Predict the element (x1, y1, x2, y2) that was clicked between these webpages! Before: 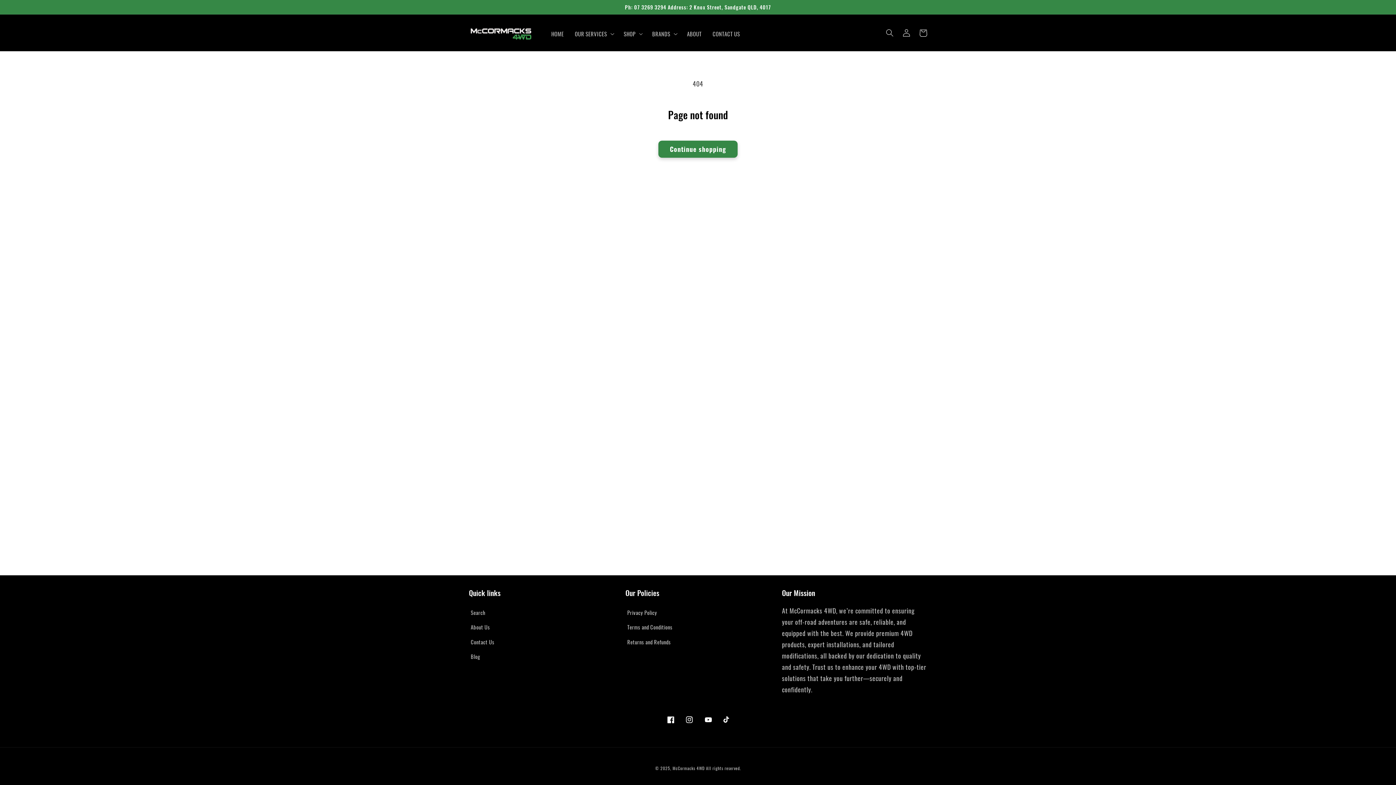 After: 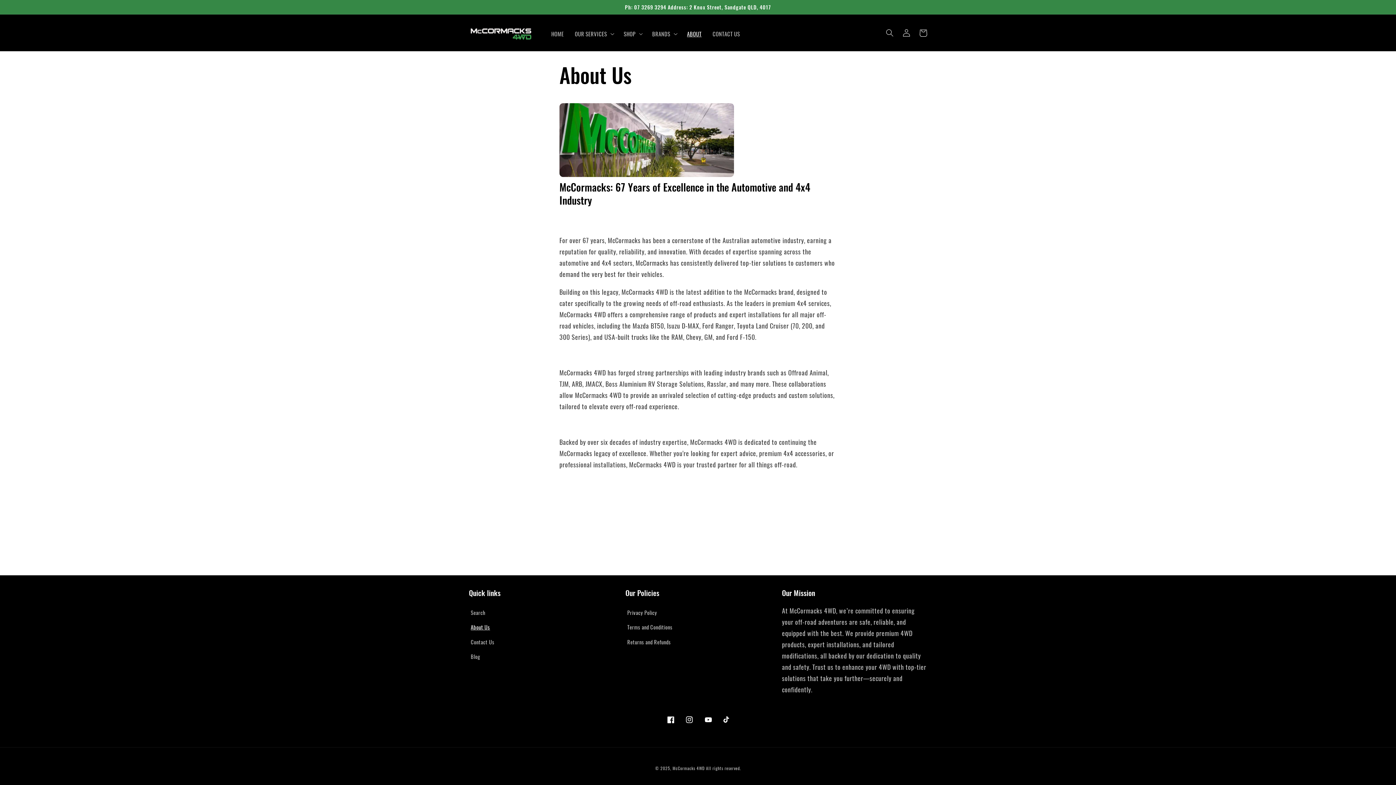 Action: label: ABOUT bbox: (682, 25, 706, 41)